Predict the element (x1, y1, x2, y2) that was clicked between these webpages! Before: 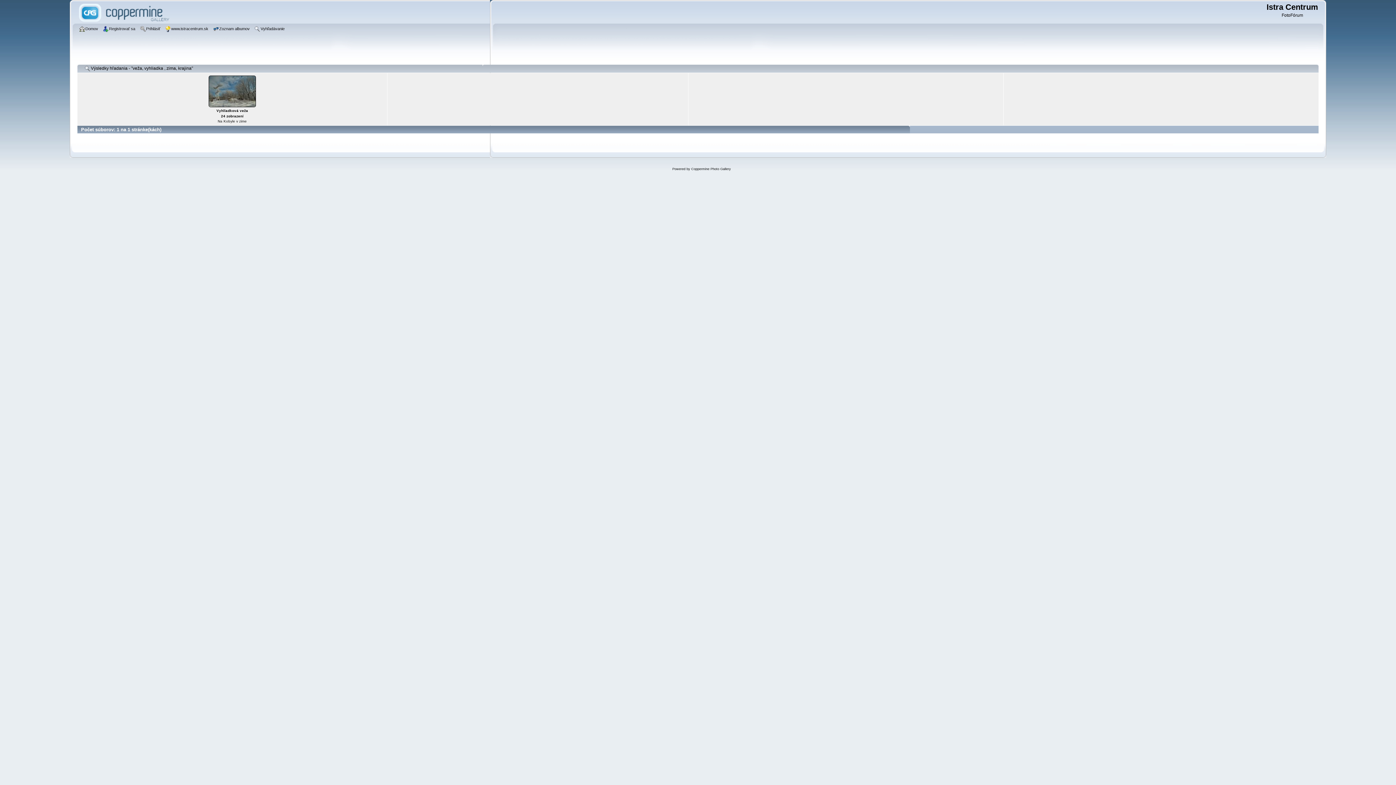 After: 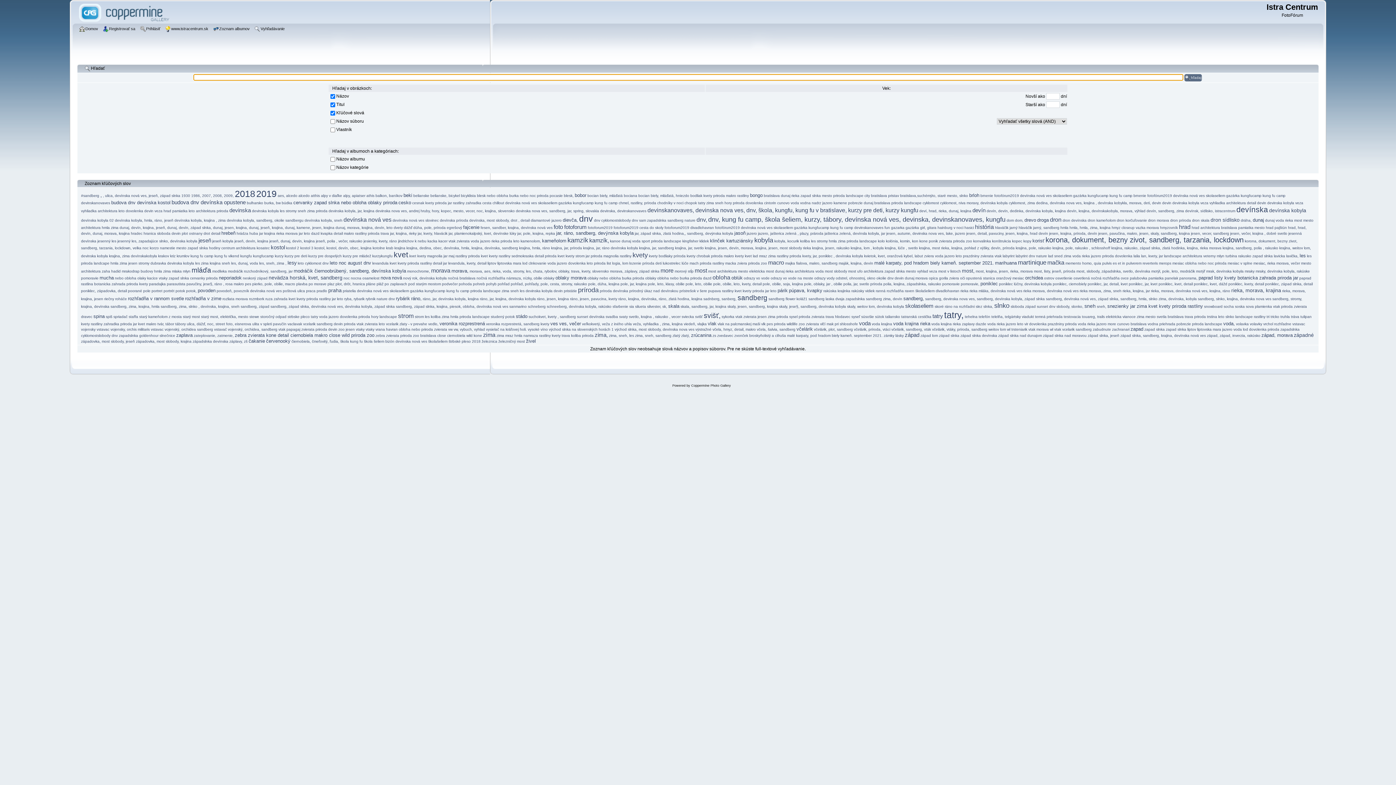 Action: bbox: (254, 25, 286, 33) label: Vyhľadávanie